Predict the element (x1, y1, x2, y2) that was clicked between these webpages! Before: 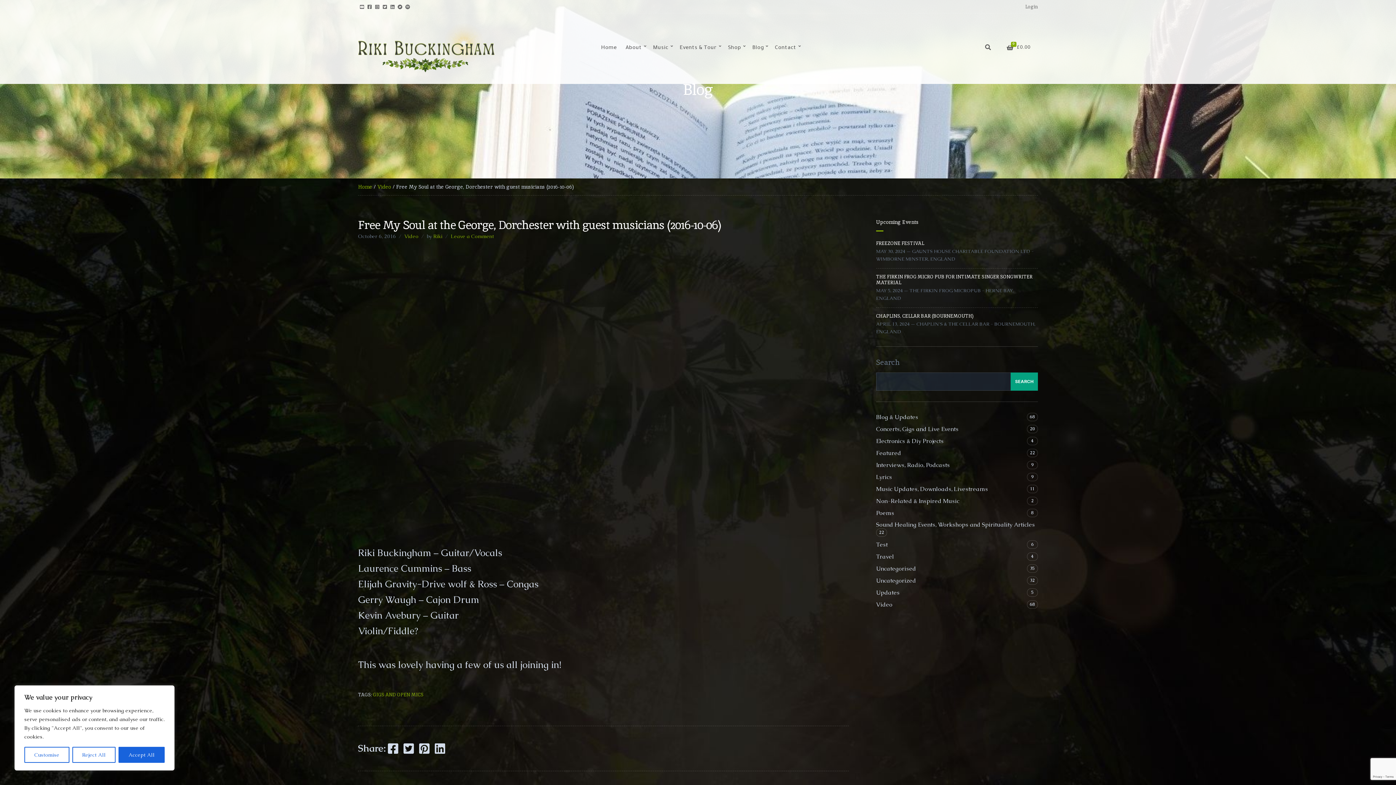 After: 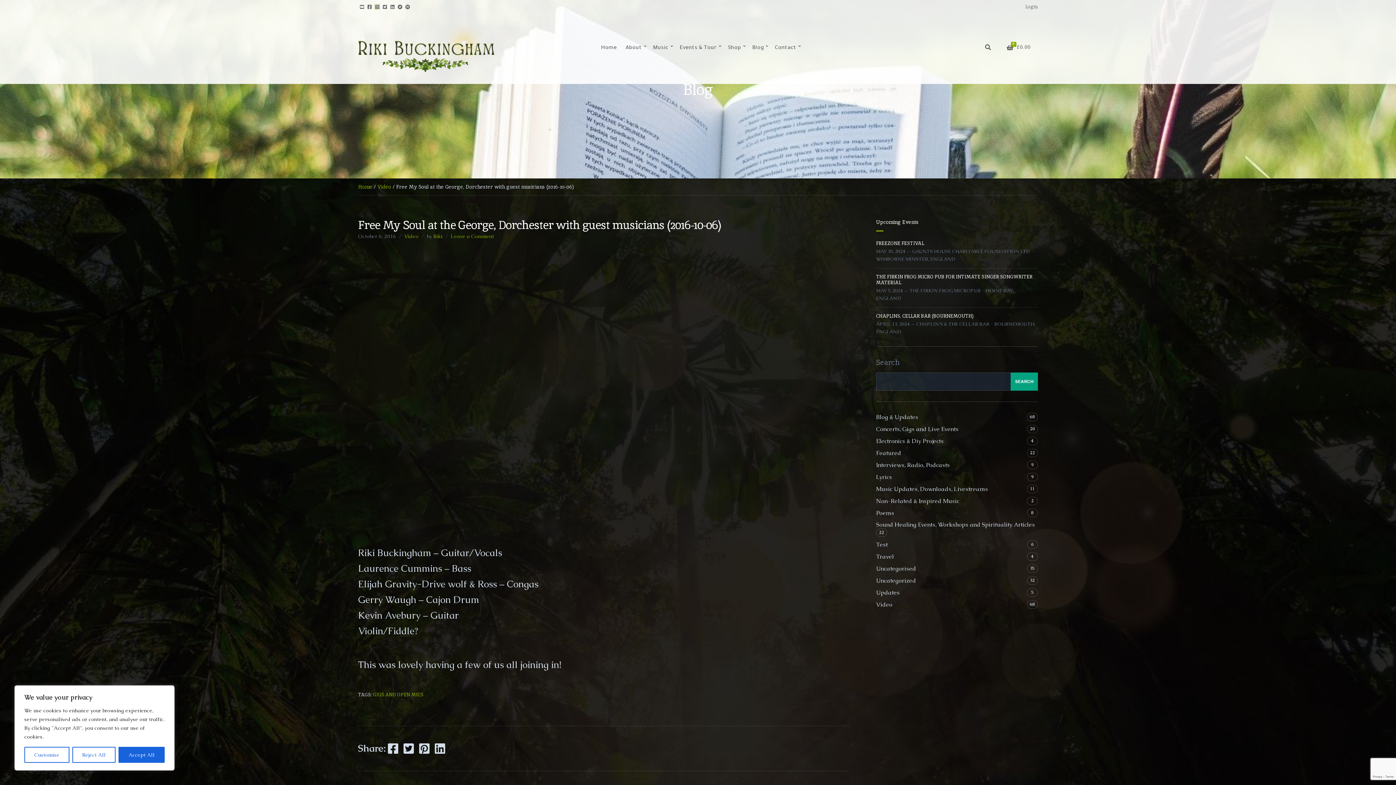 Action: bbox: (374, 4, 379, 9) label: Instagram